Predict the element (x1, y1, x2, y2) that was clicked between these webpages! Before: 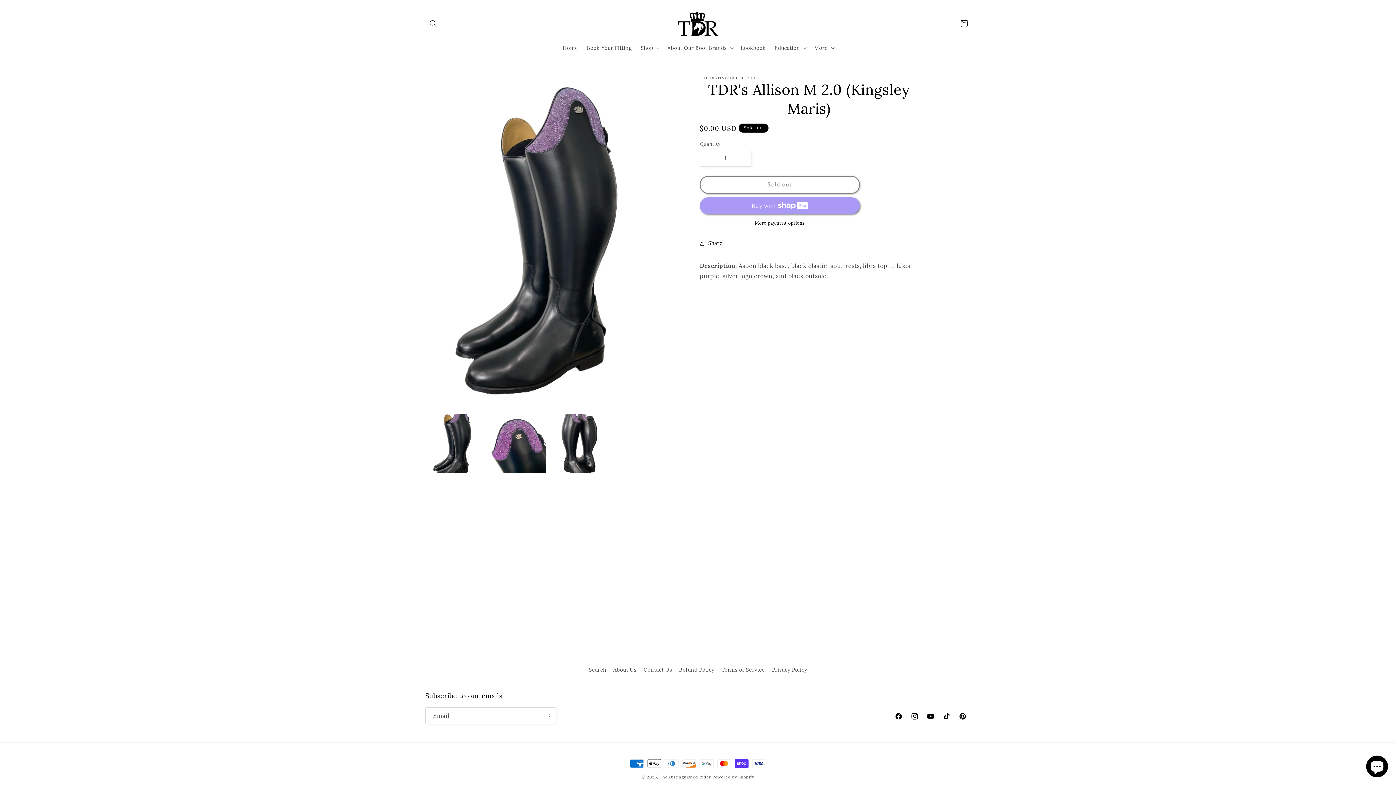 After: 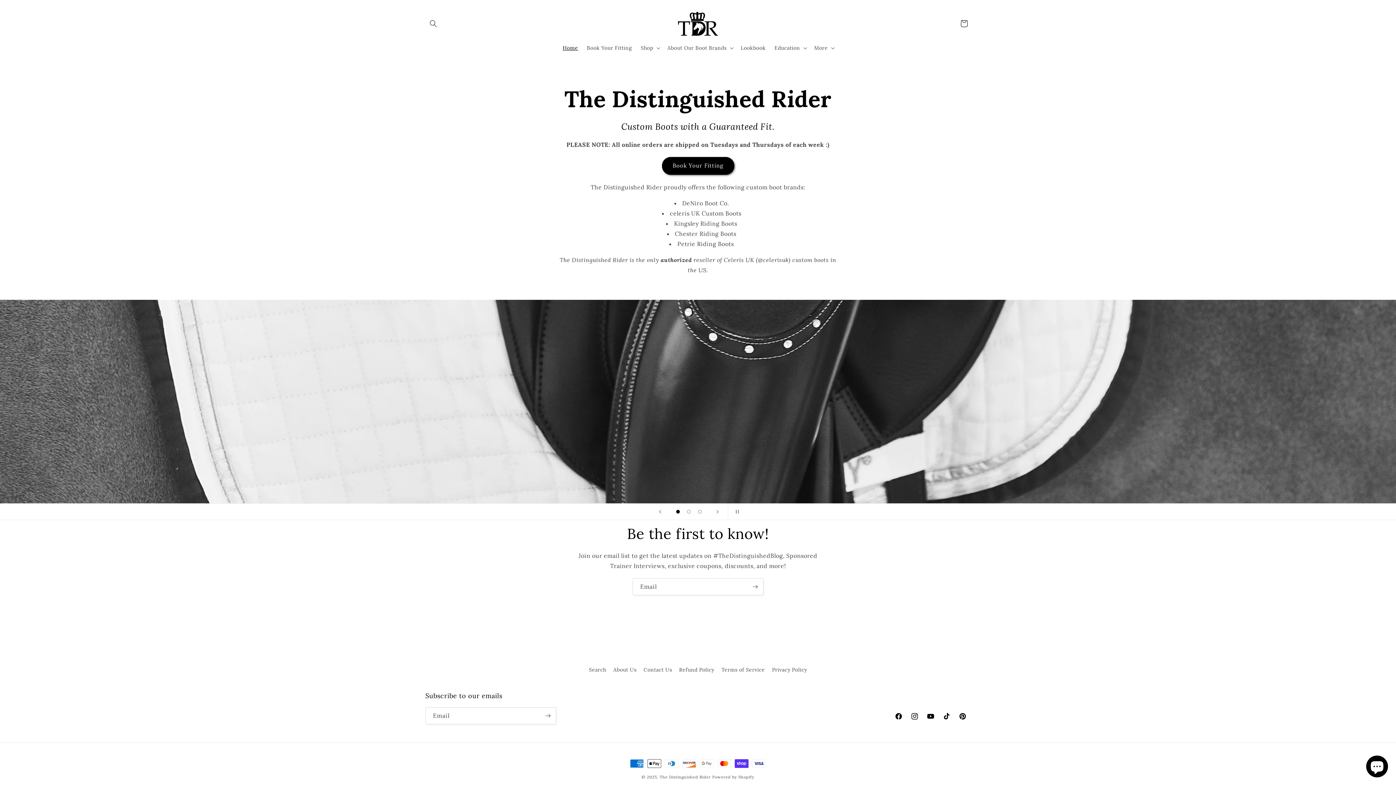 Action: label: Home bbox: (558, 40, 582, 55)